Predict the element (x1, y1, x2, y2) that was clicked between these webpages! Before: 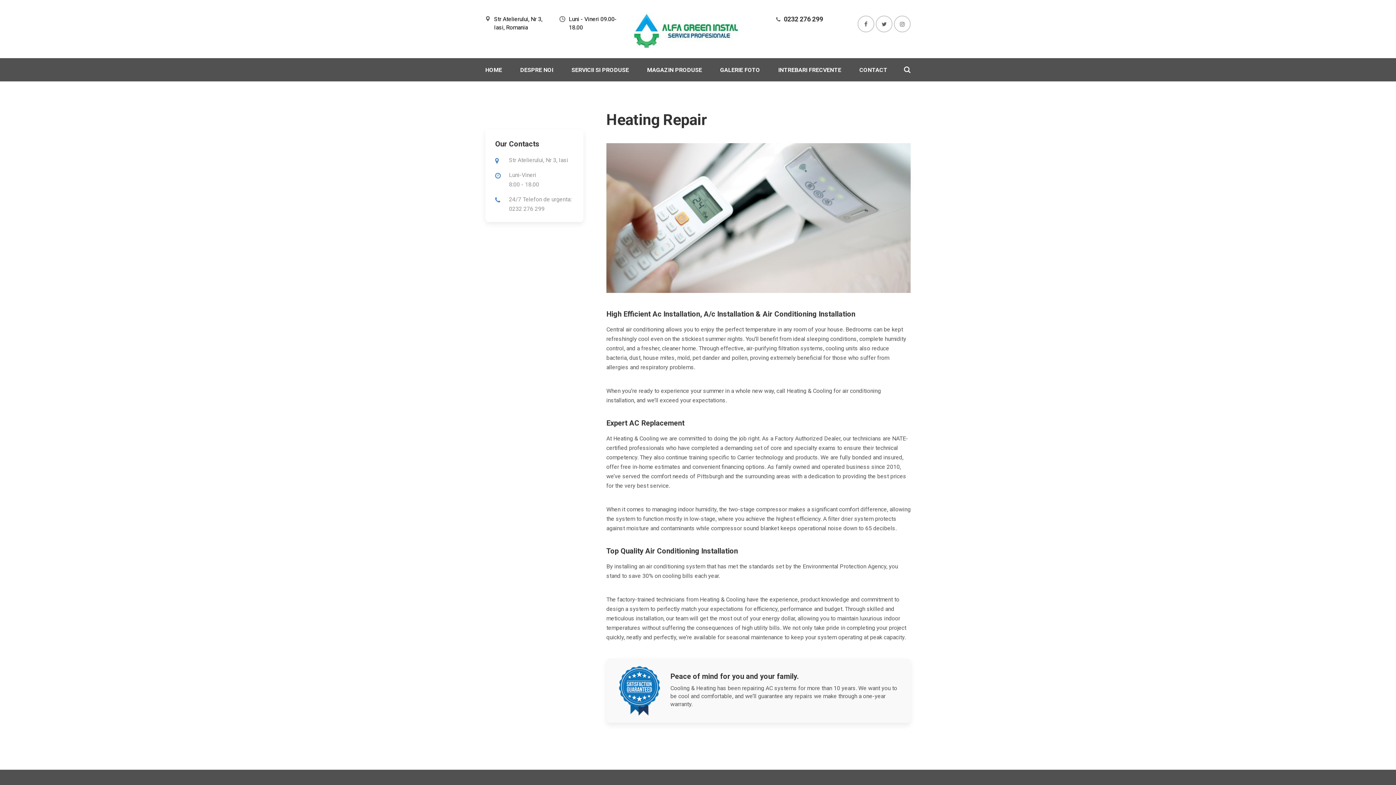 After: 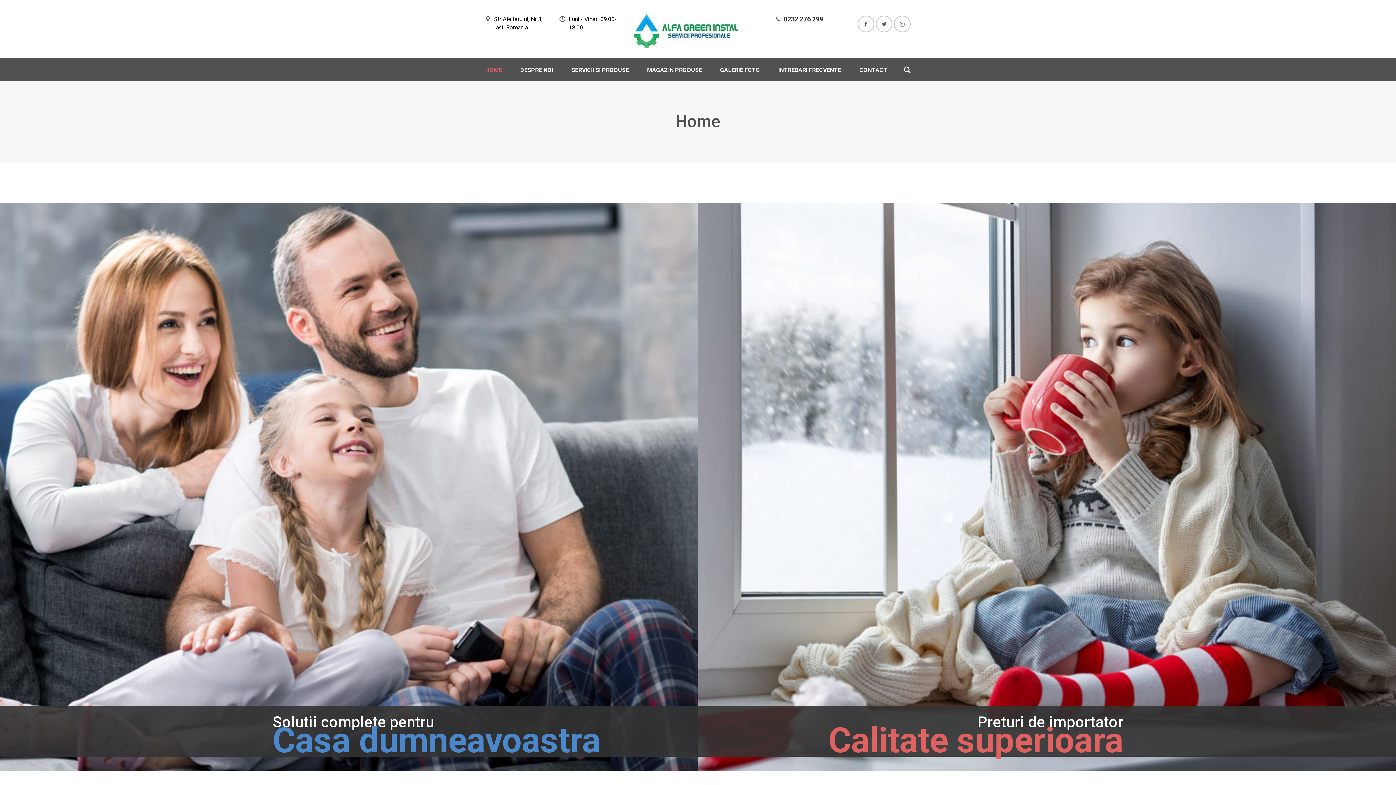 Action: label: HOME bbox: (485, 65, 502, 74)